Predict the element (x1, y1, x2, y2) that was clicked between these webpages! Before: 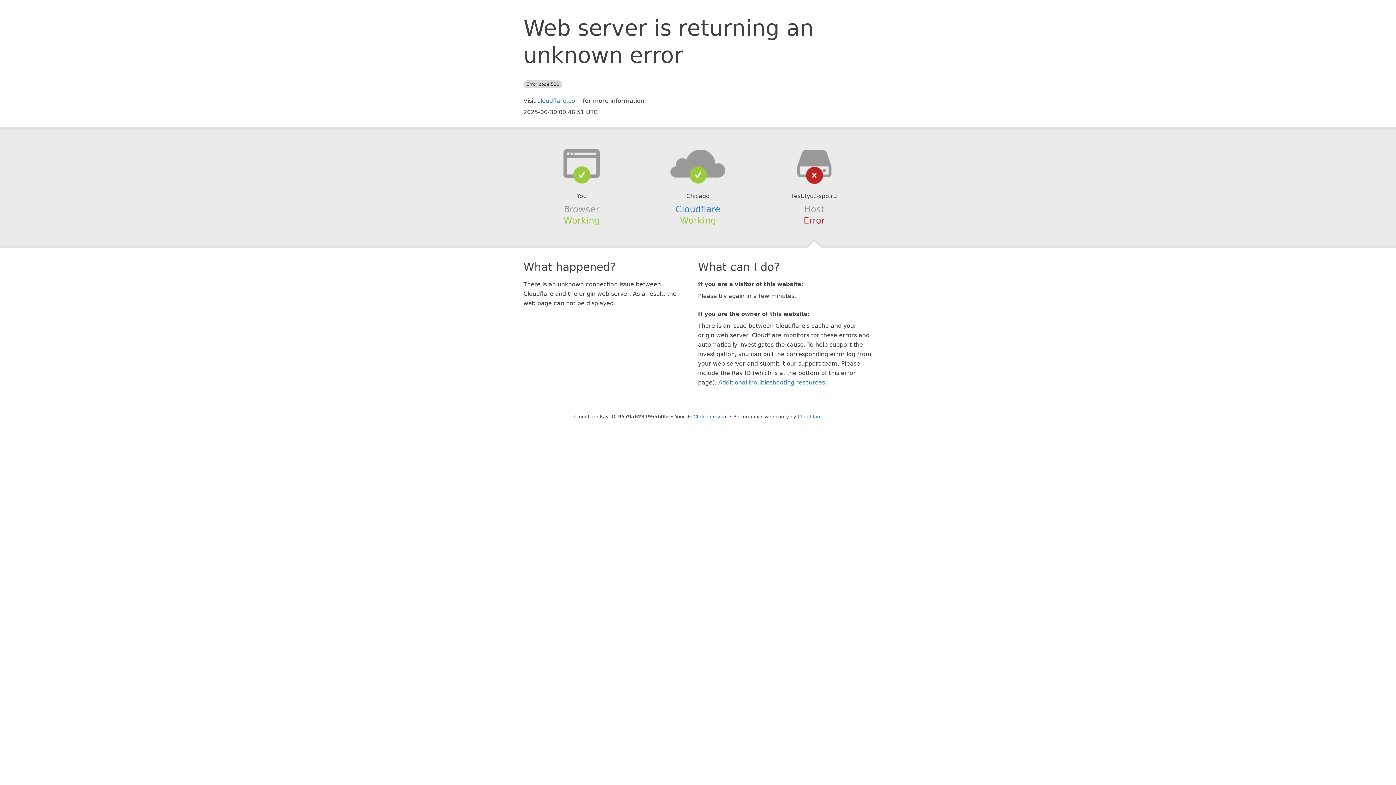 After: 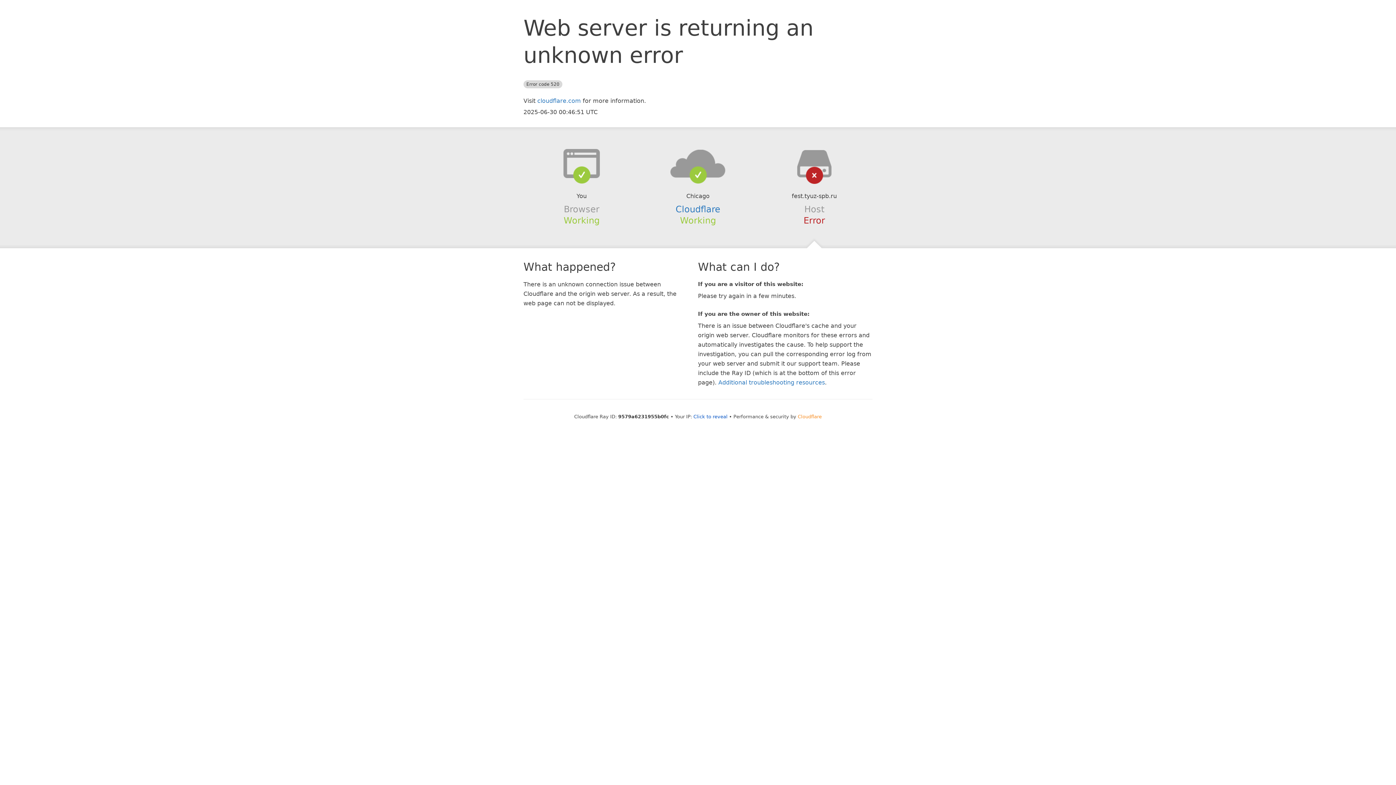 Action: bbox: (798, 414, 822, 419) label: Cloudflare